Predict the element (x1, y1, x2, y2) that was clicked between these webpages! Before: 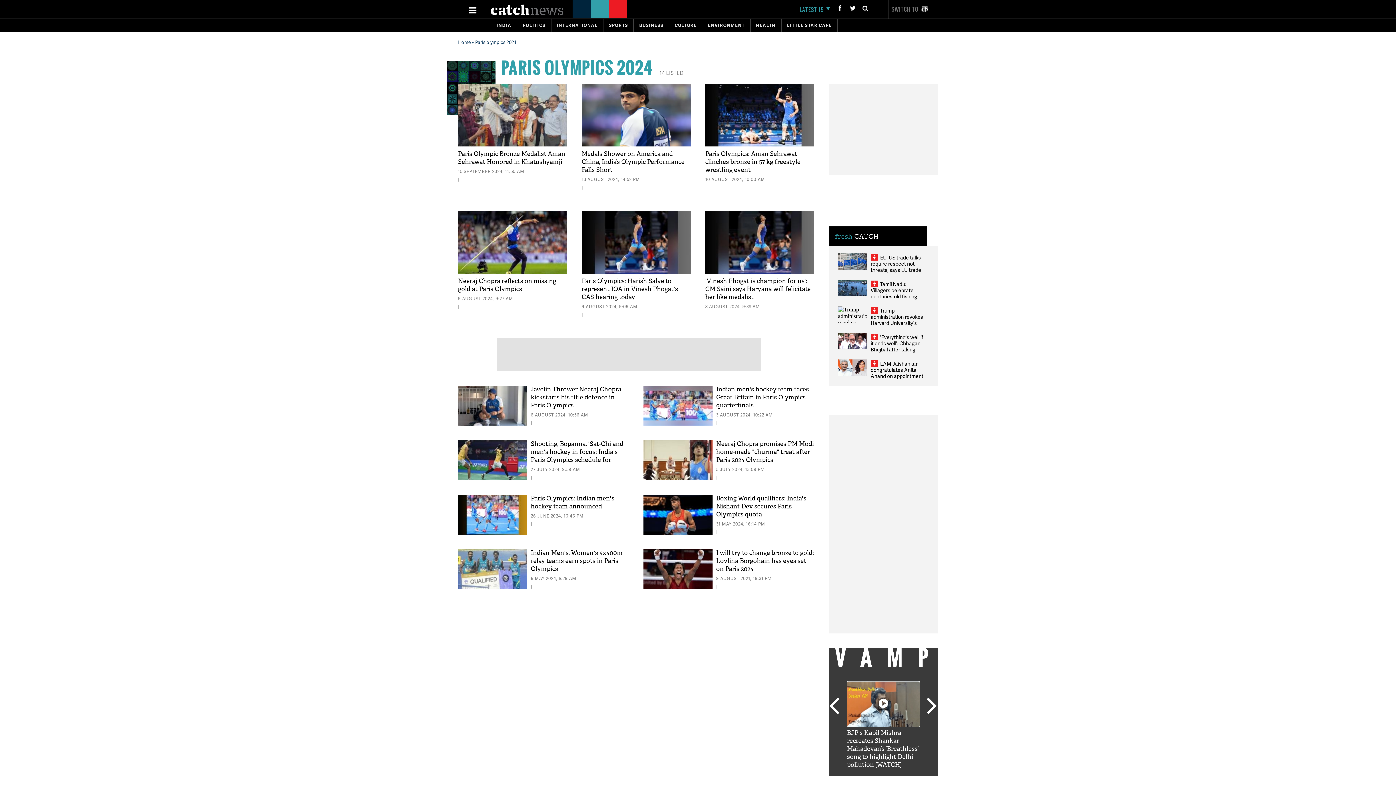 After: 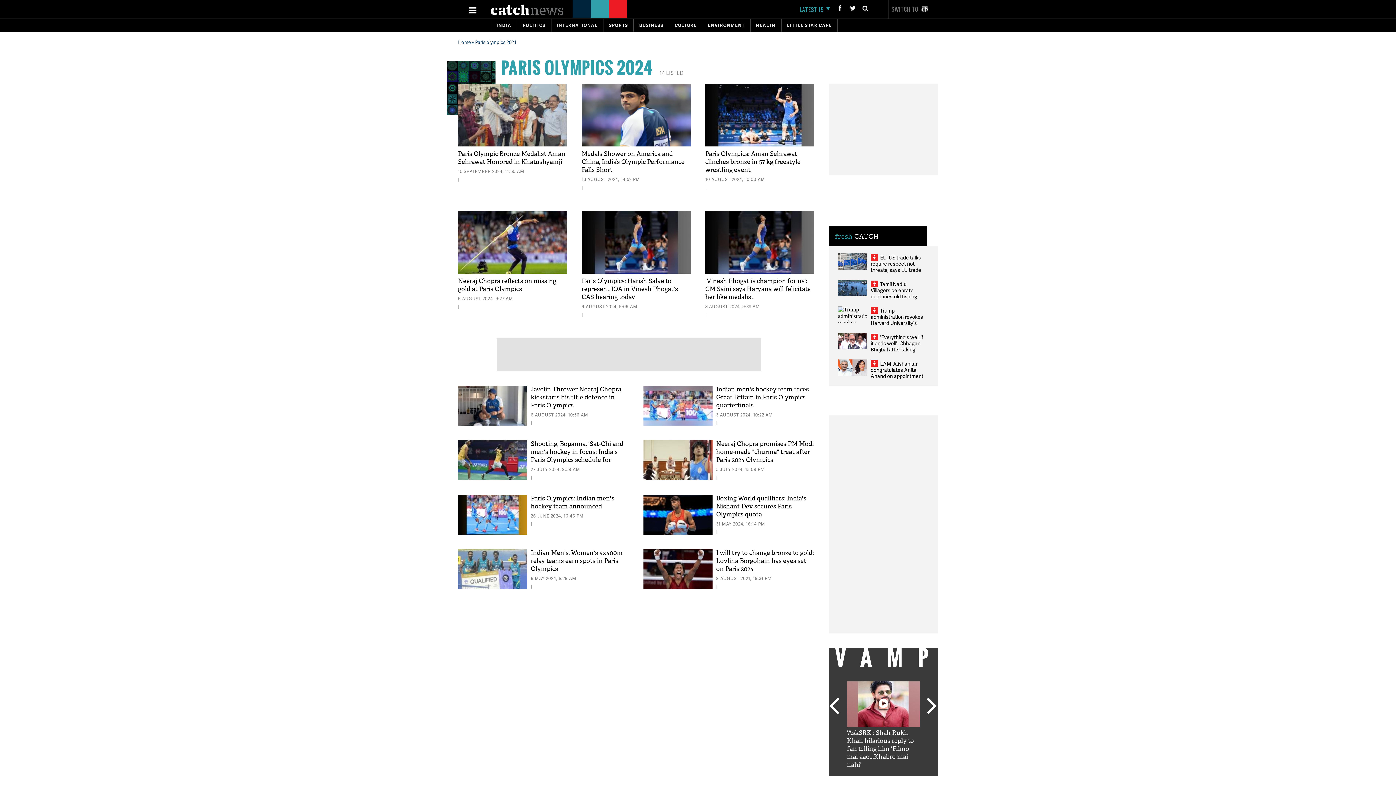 Action: label: Previous bbox: (825, 697, 843, 716)